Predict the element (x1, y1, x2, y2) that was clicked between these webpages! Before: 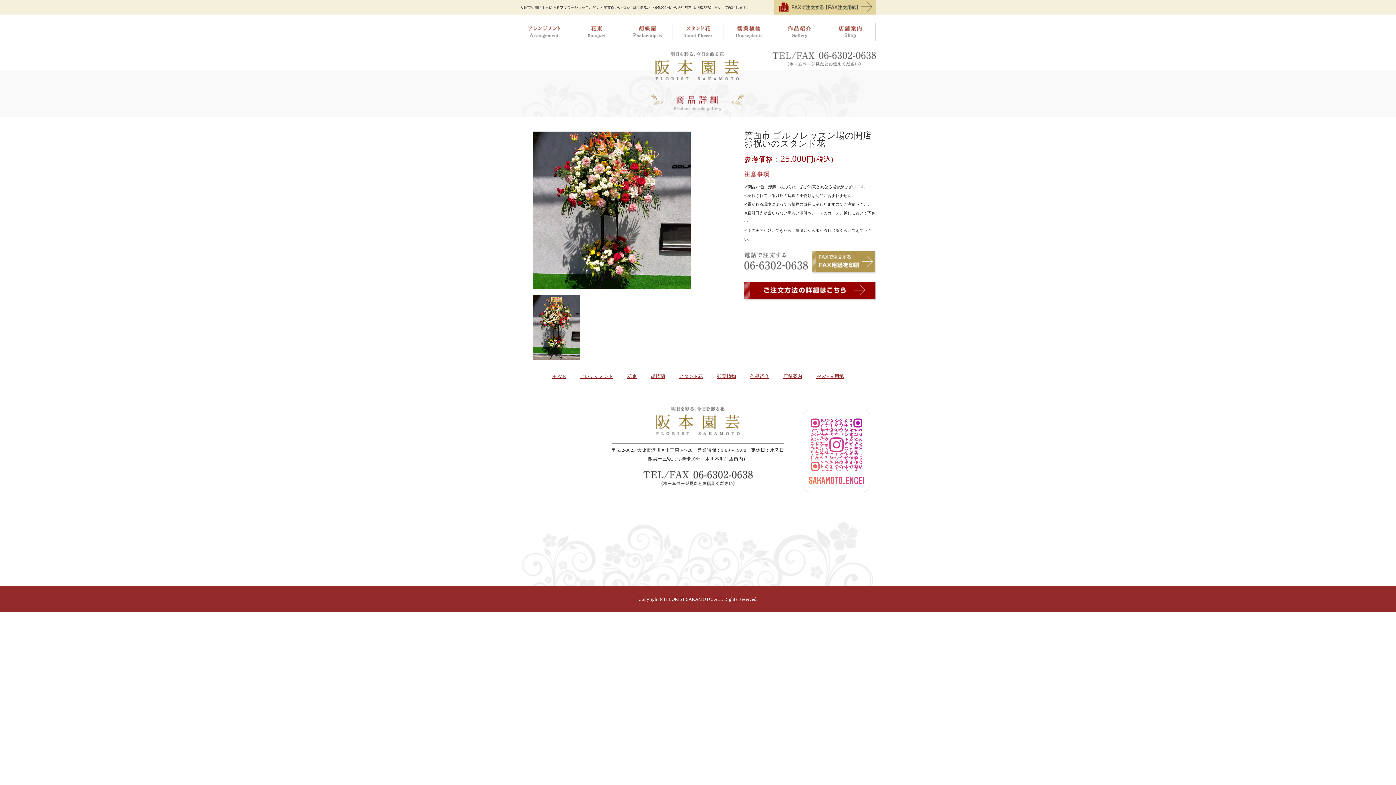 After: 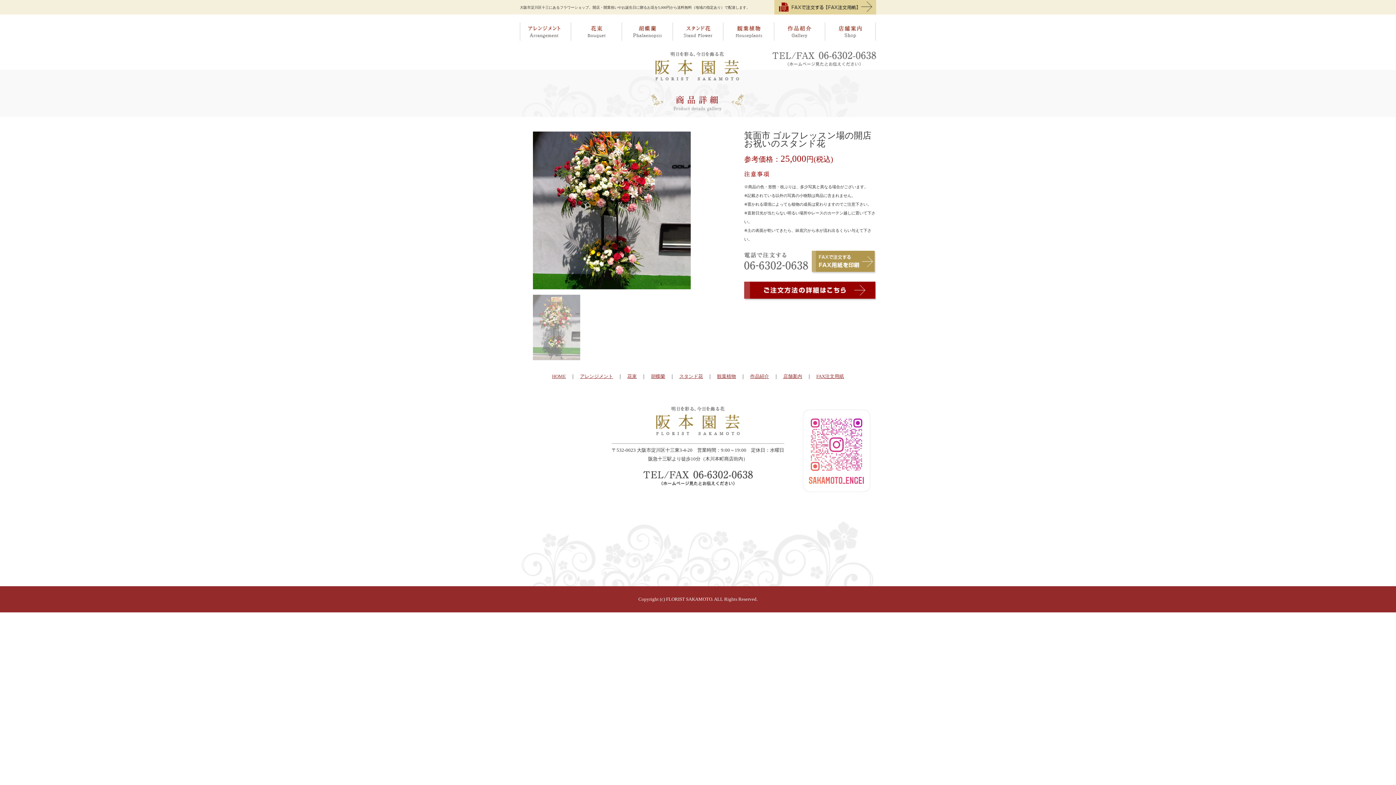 Action: bbox: (533, 294, 580, 360)